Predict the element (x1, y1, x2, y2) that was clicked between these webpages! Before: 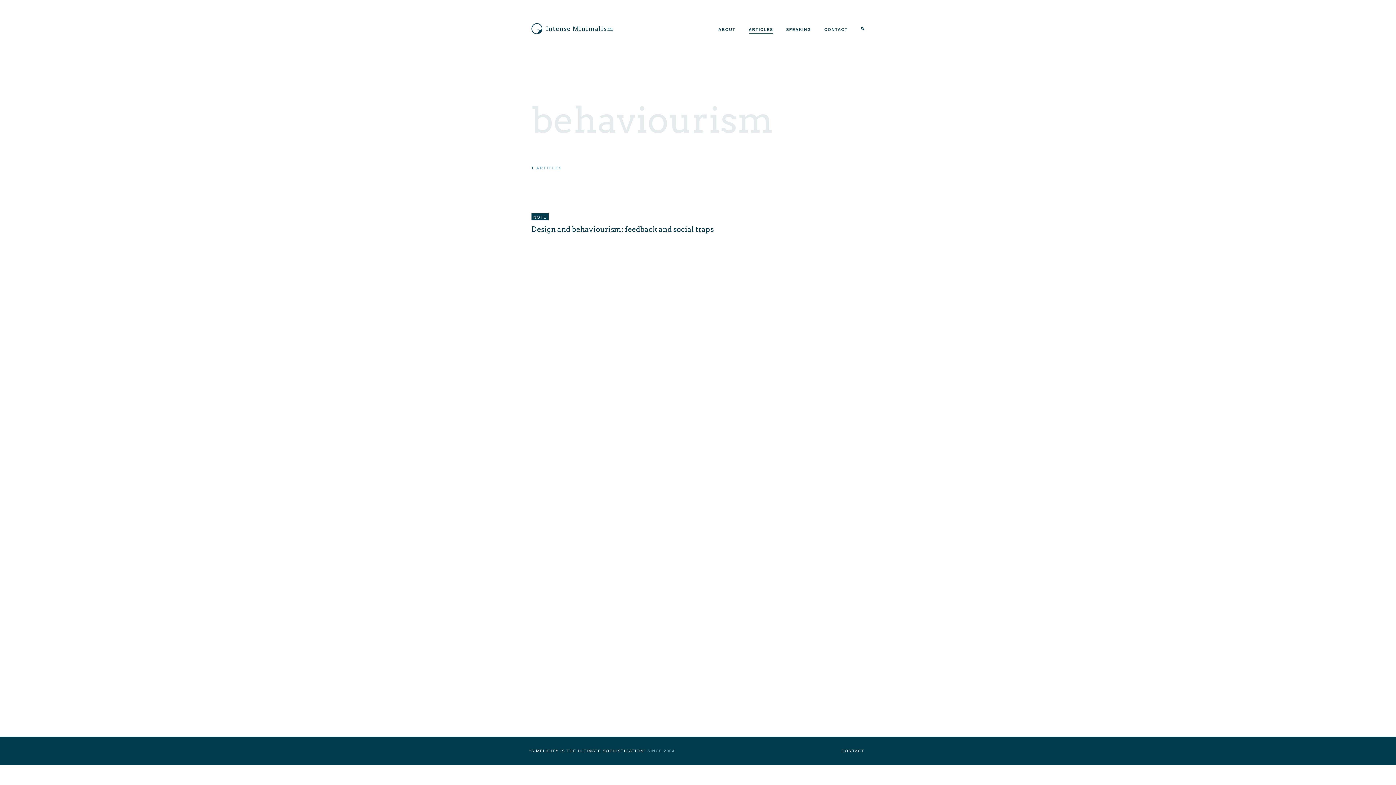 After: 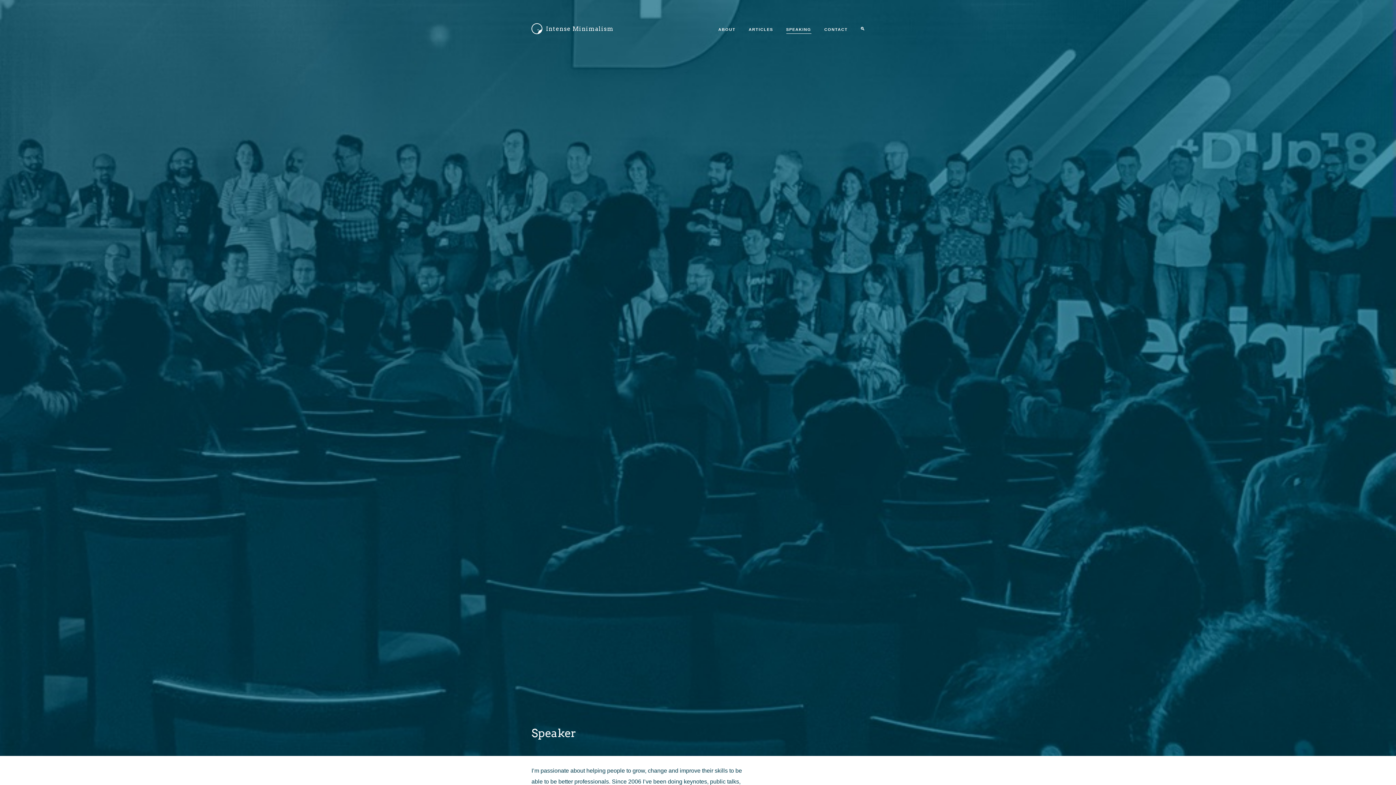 Action: label: SPEAKING bbox: (786, 25, 811, 33)